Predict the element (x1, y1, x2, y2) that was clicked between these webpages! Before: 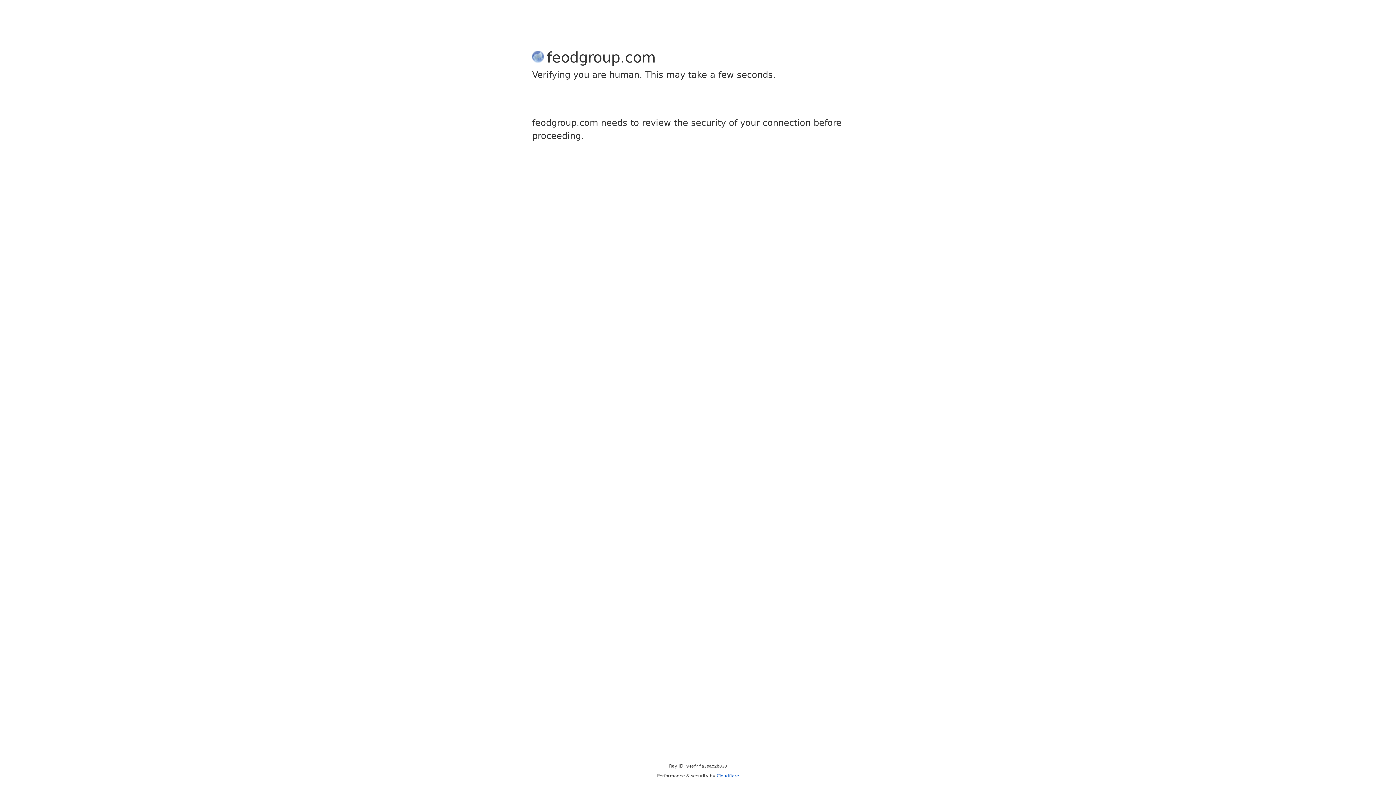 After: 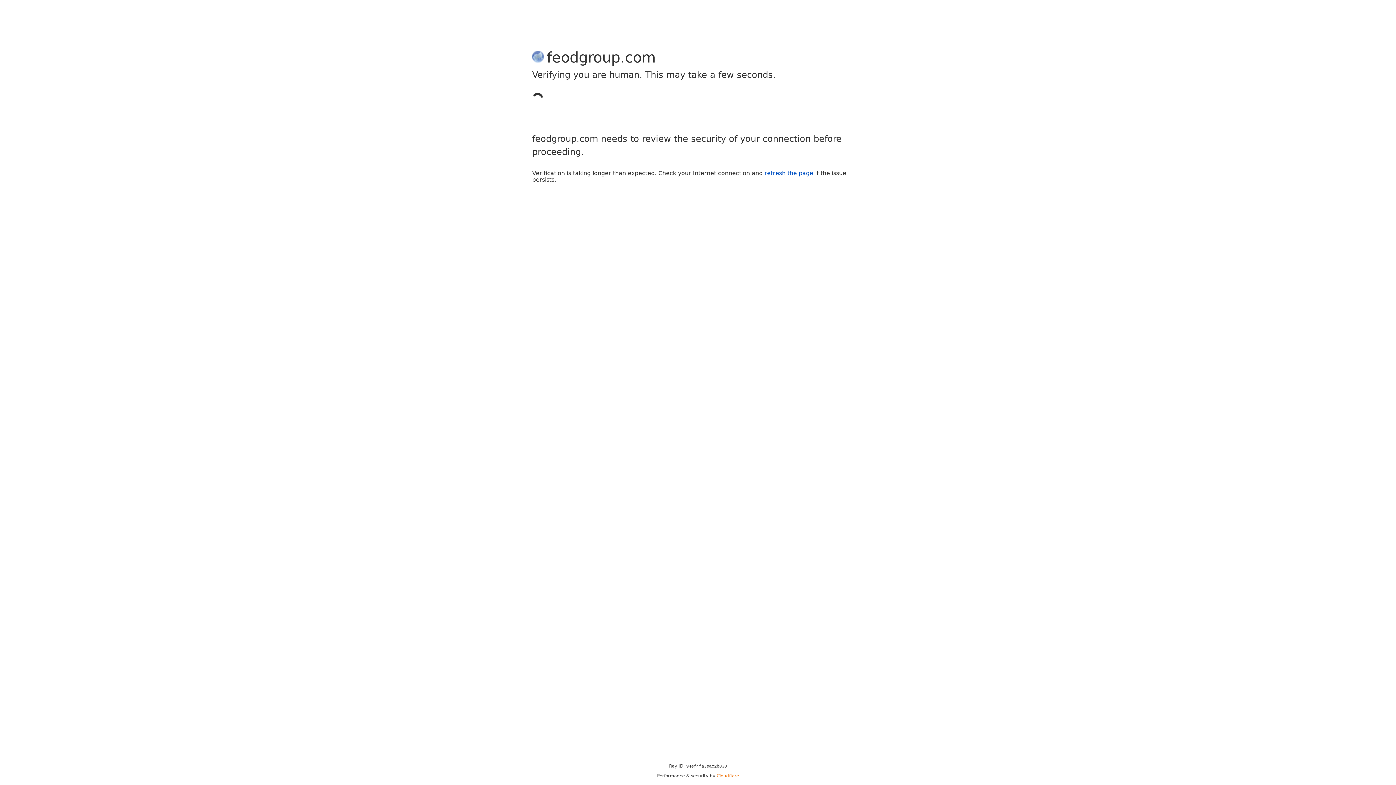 Action: bbox: (716, 773, 739, 778) label: Cloudflare